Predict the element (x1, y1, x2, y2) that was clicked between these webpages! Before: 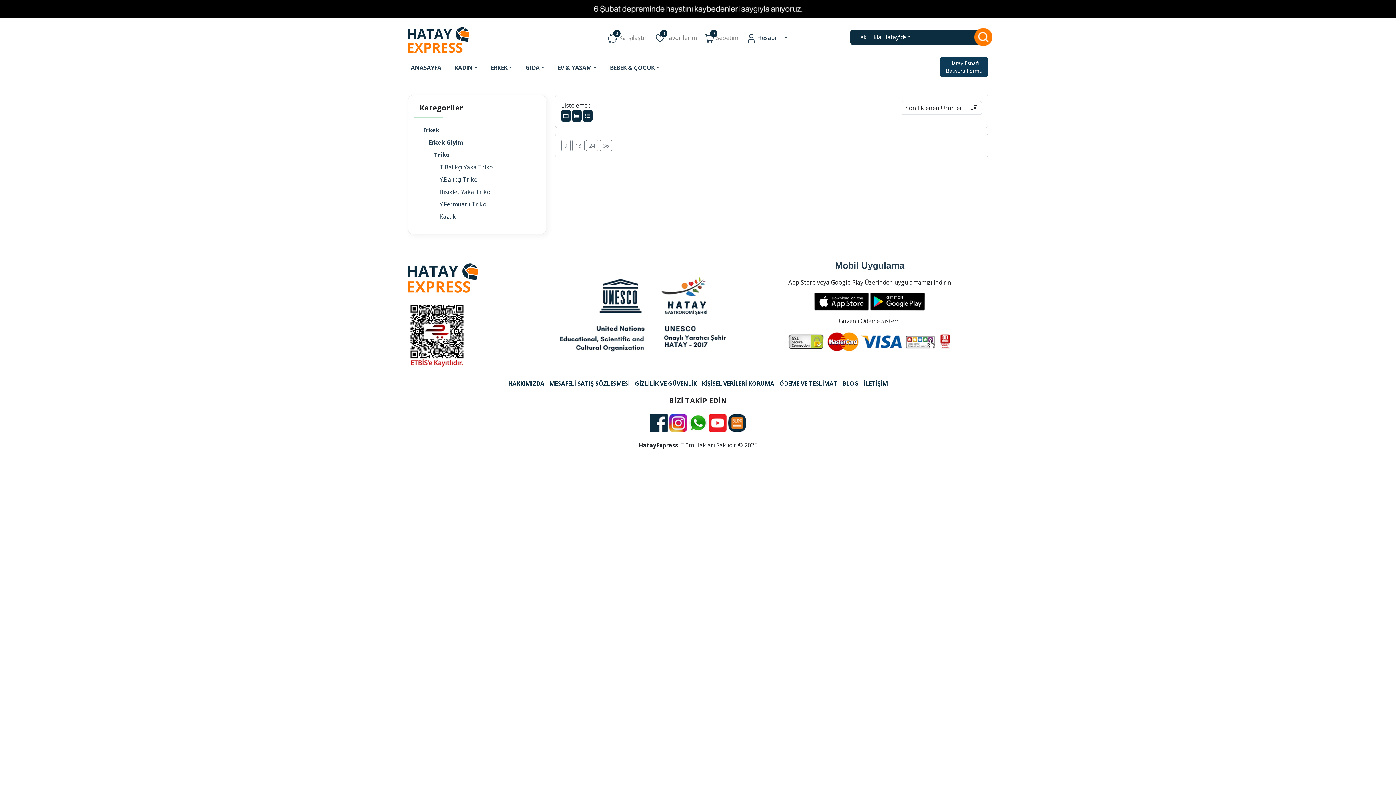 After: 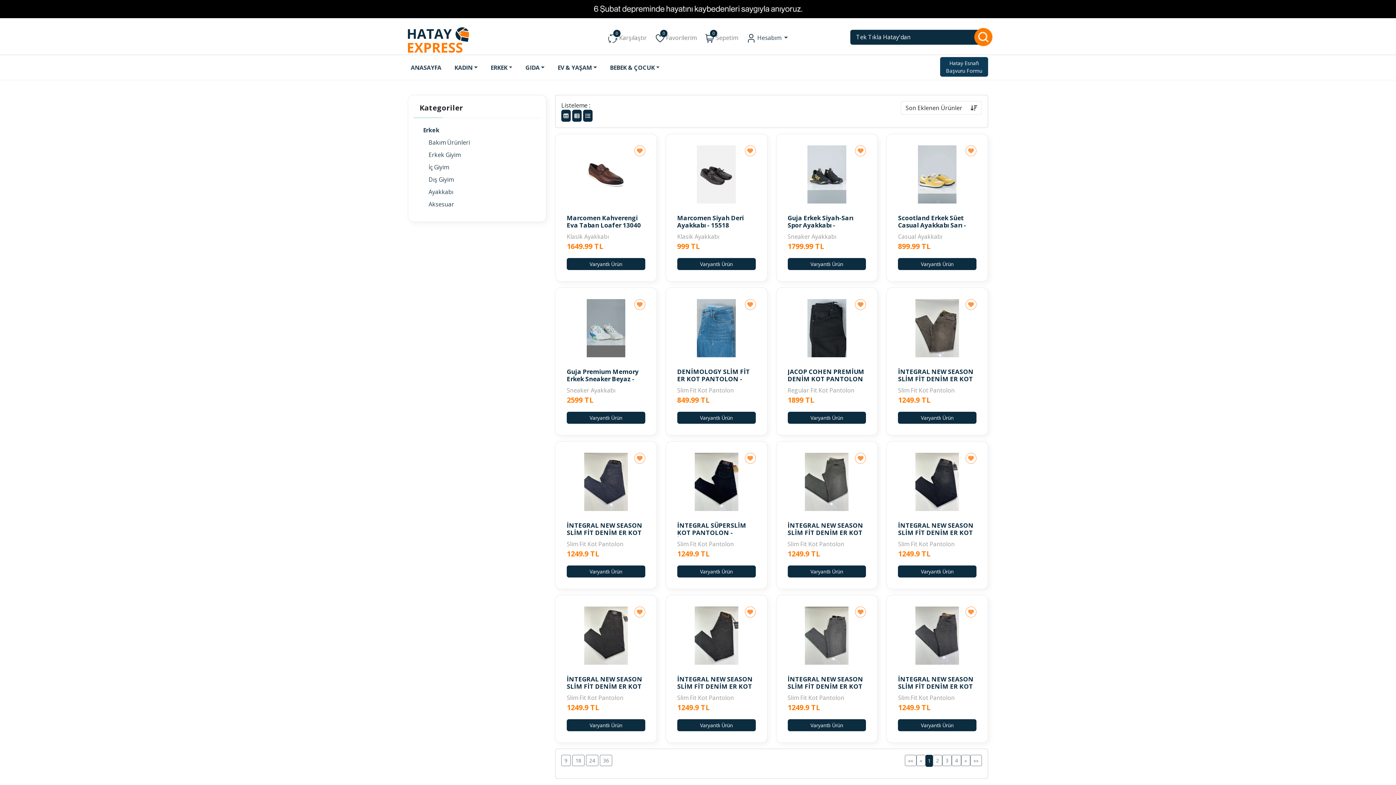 Action: bbox: (419, 124, 534, 136) label: Erkek